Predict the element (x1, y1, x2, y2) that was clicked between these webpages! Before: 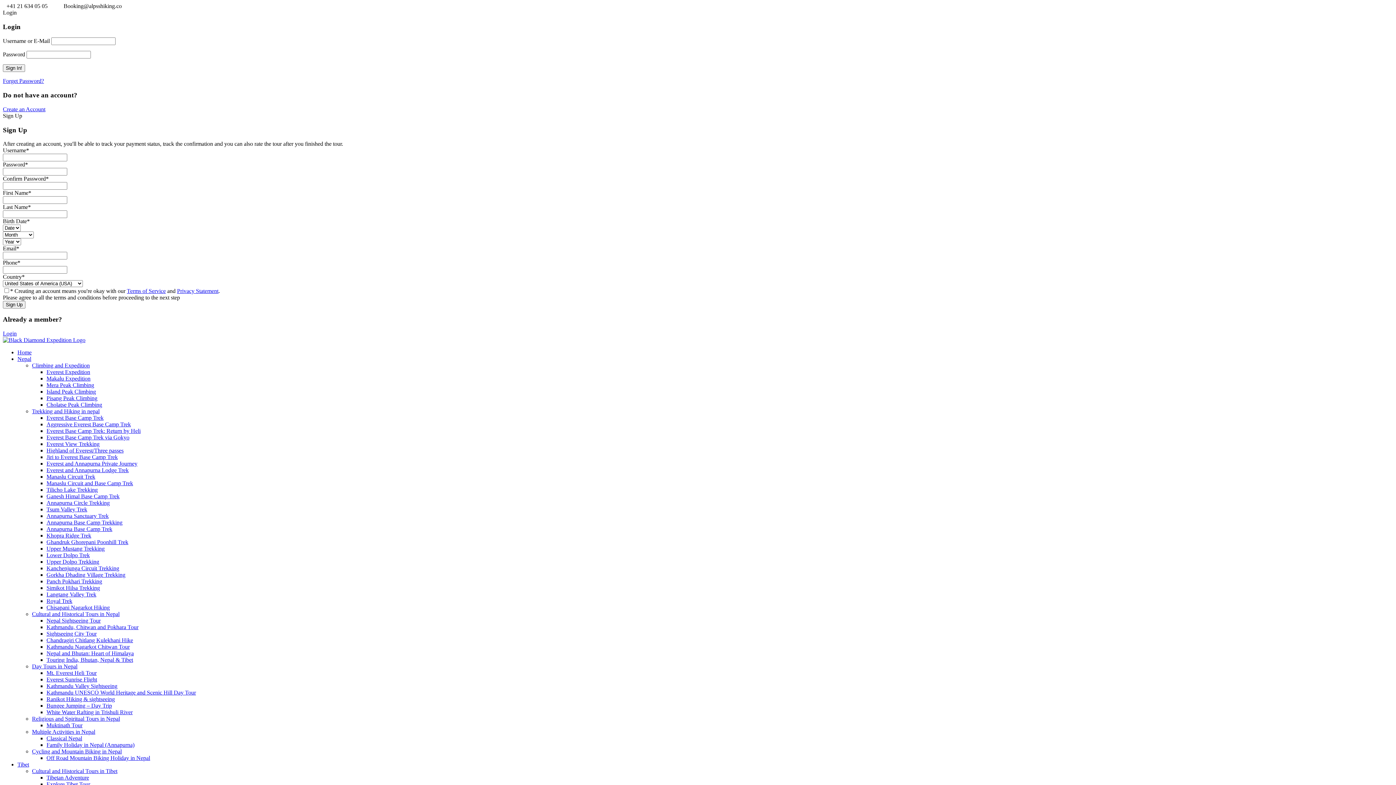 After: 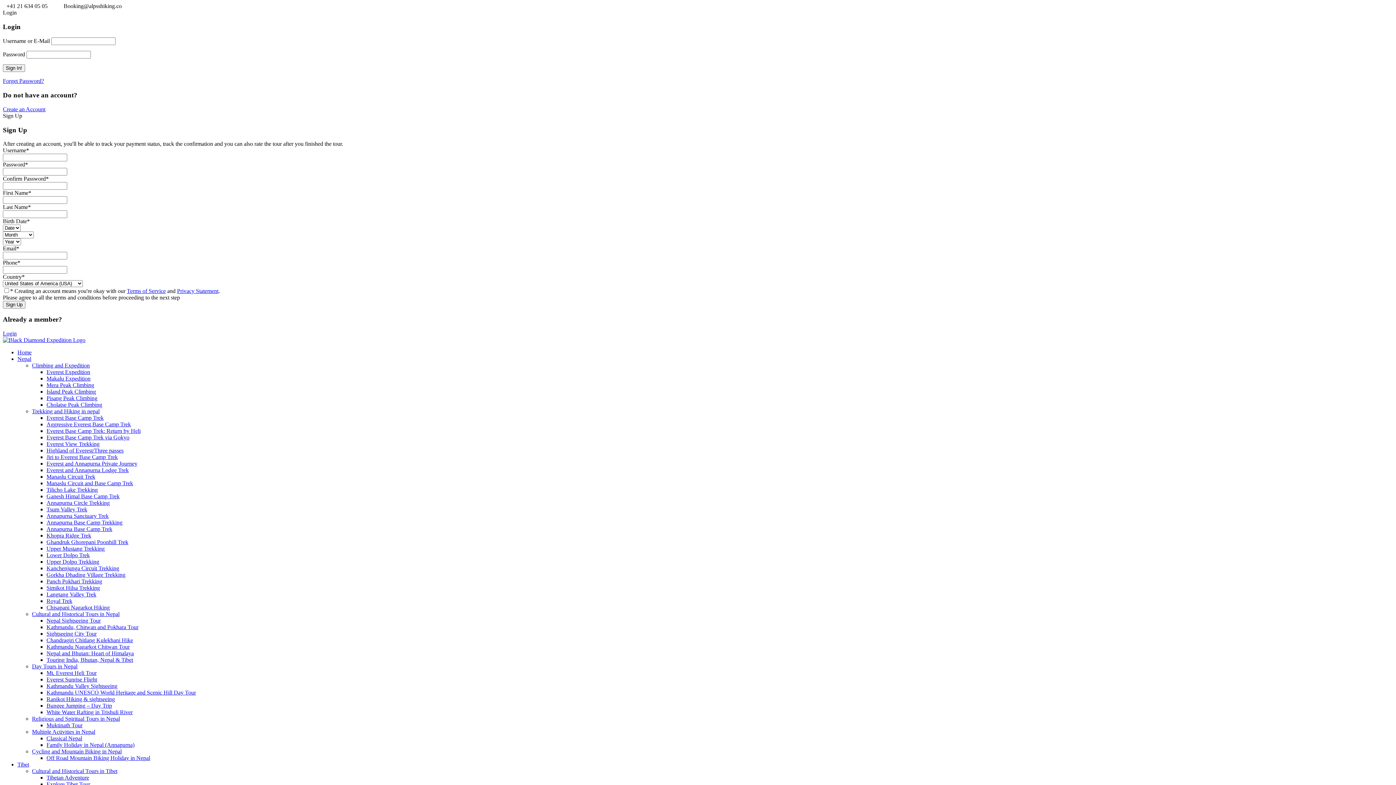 Action: bbox: (46, 473, 95, 479) label: Manaslu Circuit Trek